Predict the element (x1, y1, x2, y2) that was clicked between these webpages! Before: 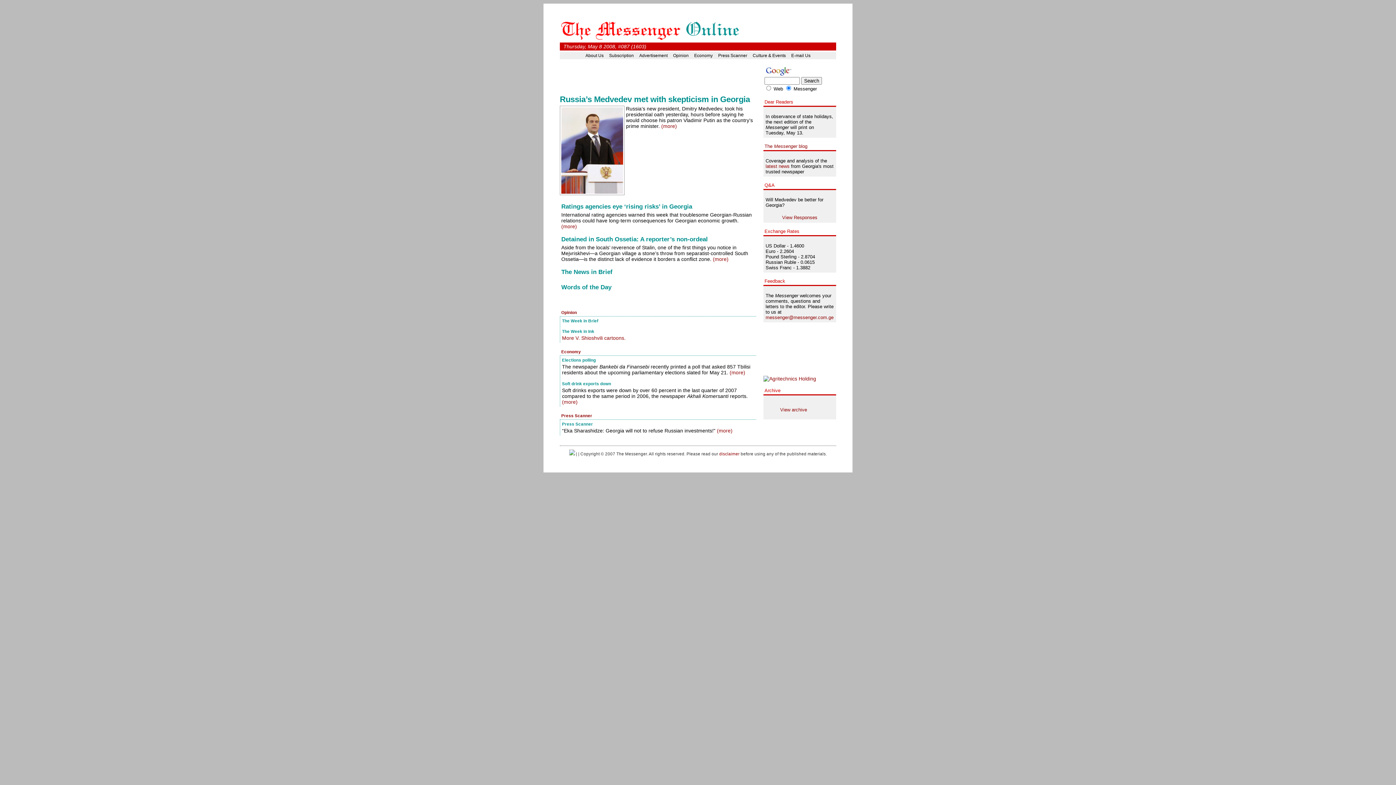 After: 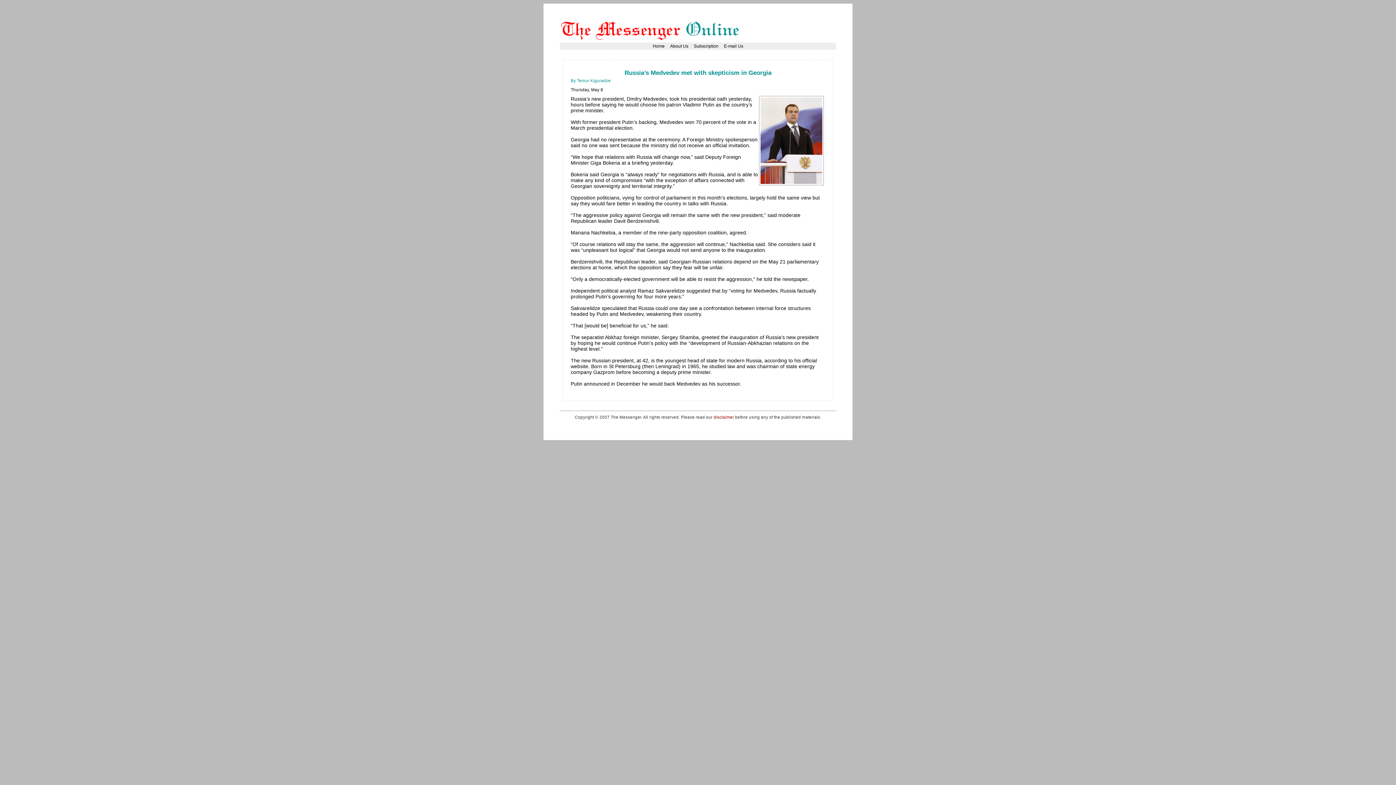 Action: bbox: (661, 123, 677, 129) label: (more)